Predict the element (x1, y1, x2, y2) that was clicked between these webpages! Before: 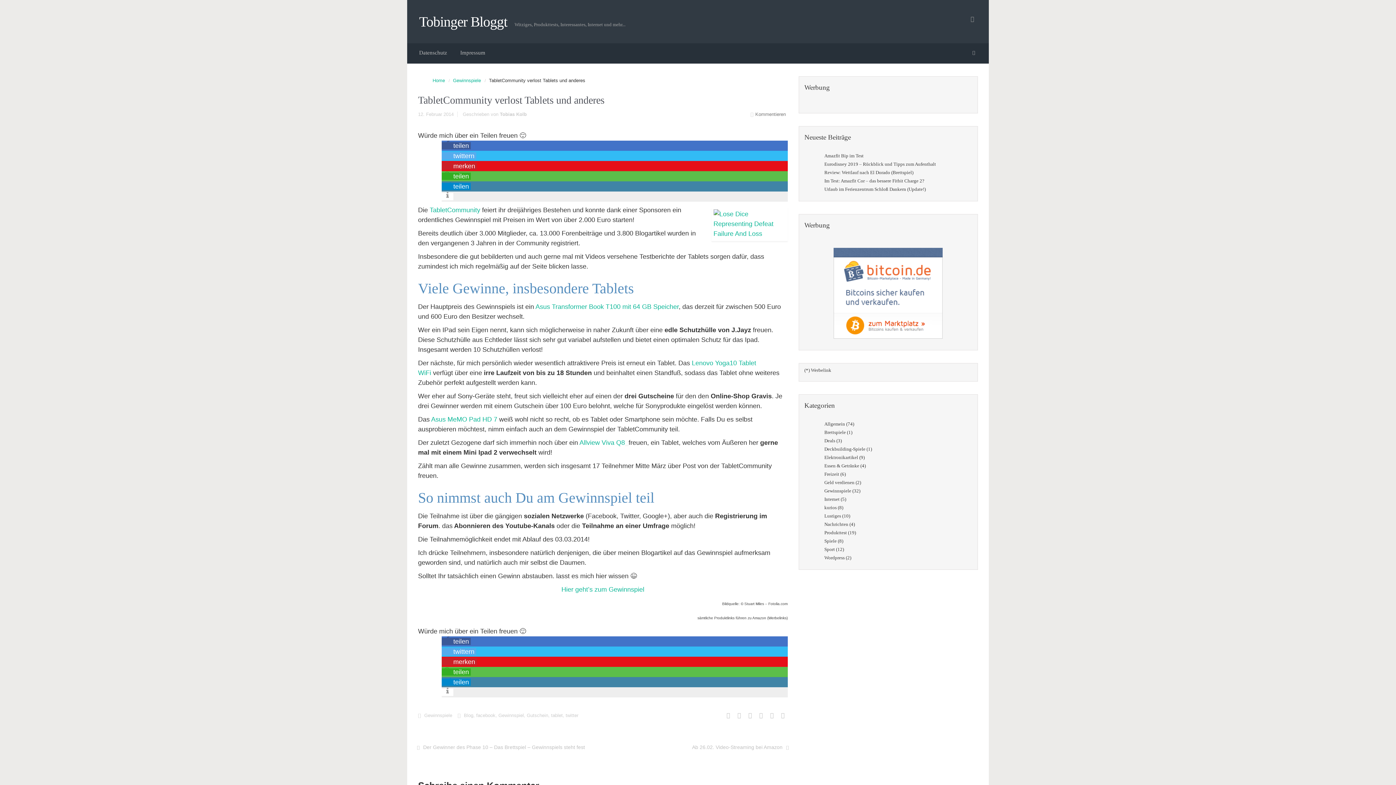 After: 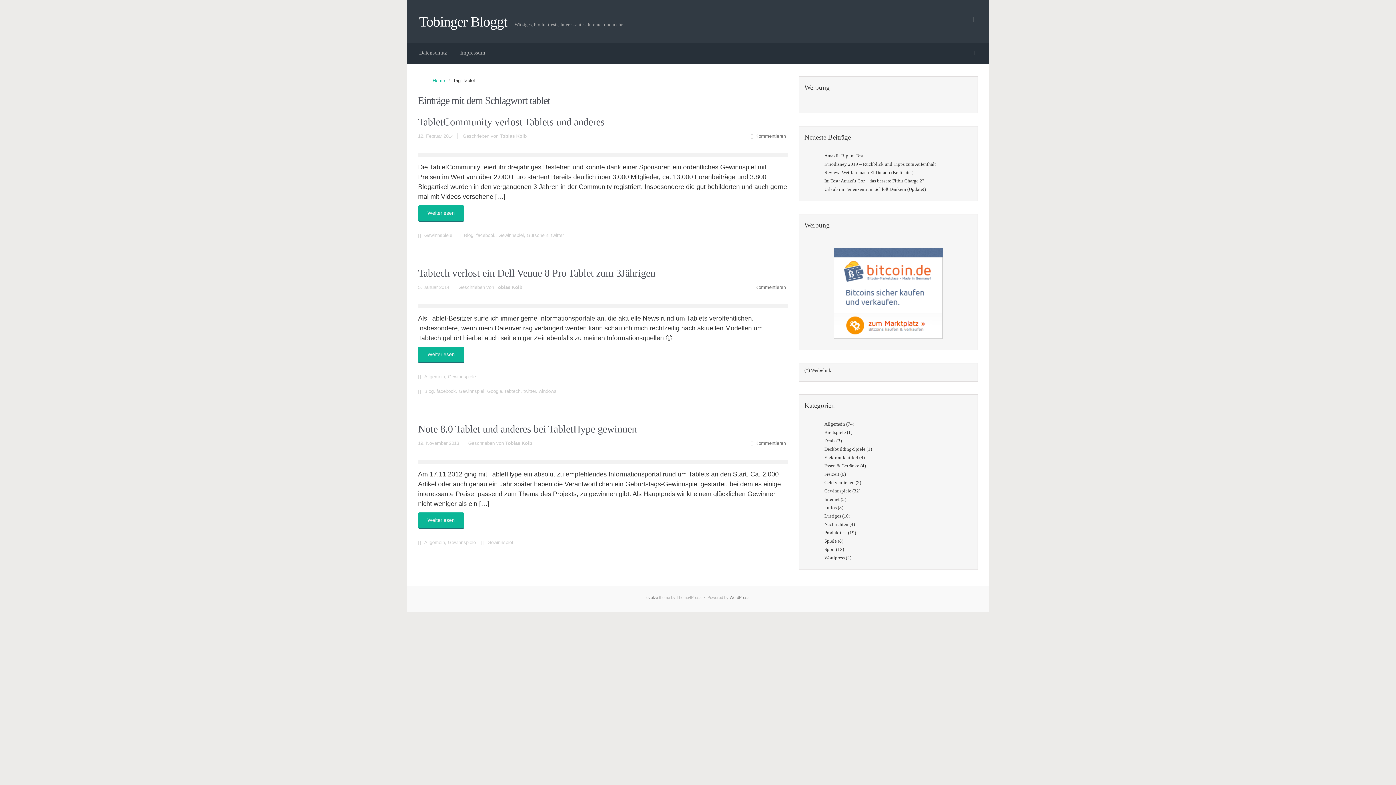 Action: bbox: (551, 713, 562, 718) label: tablet